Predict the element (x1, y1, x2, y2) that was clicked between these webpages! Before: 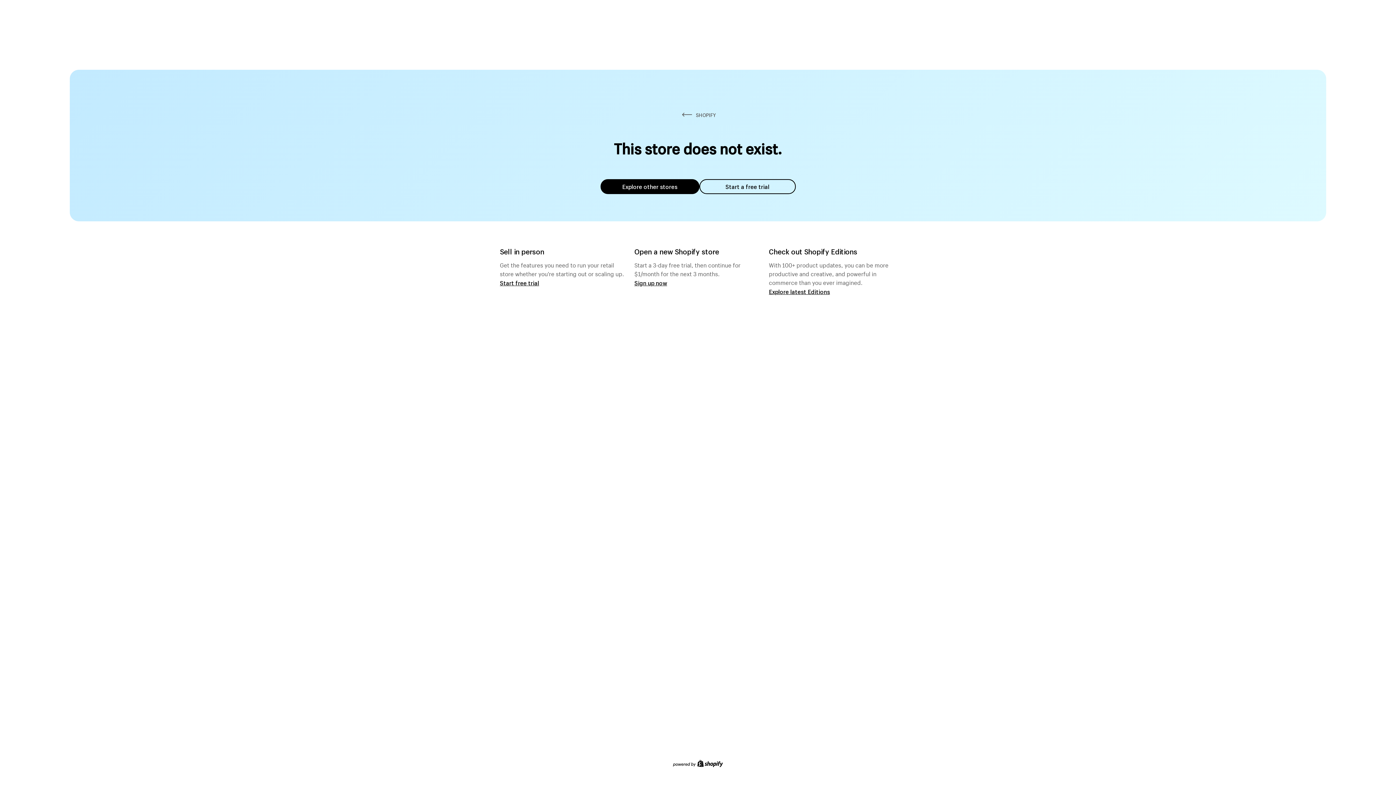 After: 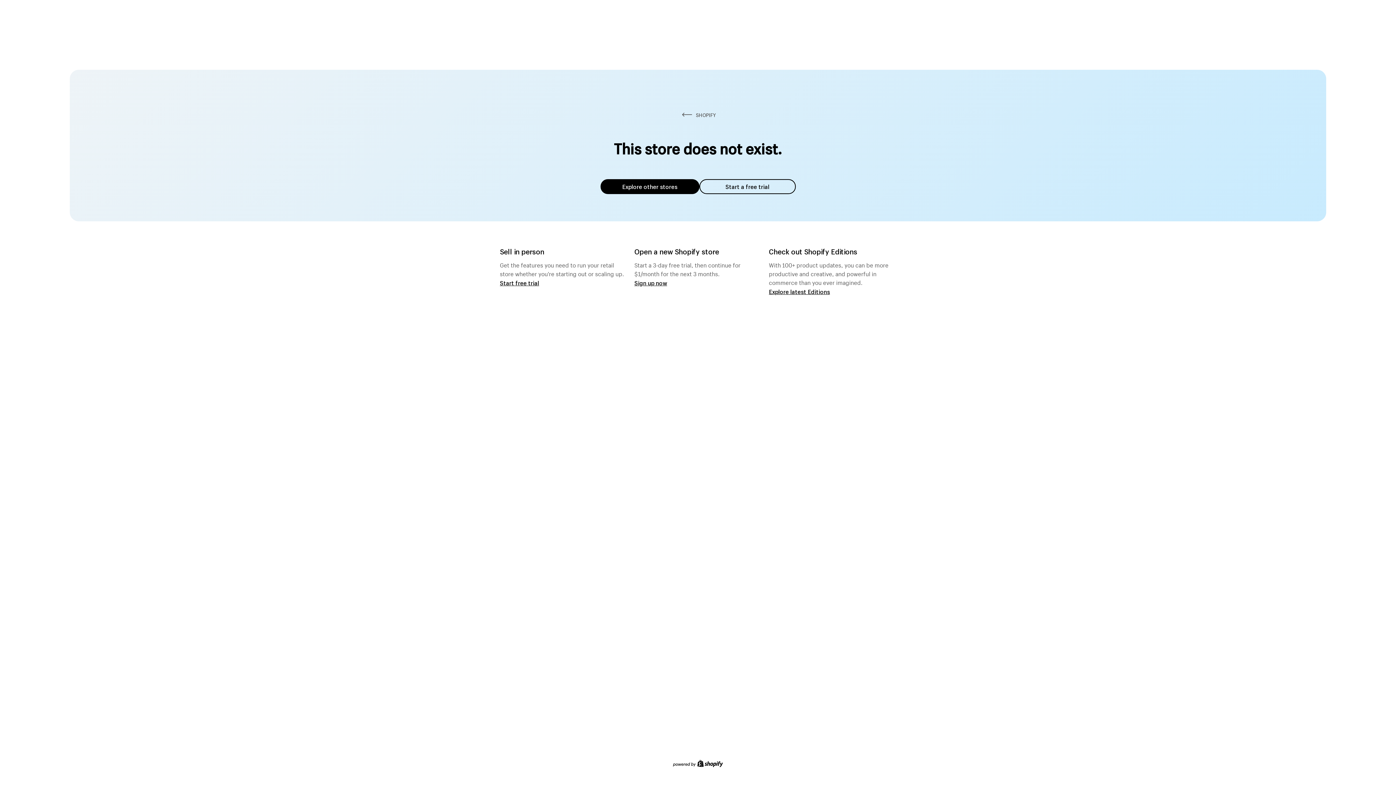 Action: label: Explore other stores bbox: (600, 179, 699, 194)